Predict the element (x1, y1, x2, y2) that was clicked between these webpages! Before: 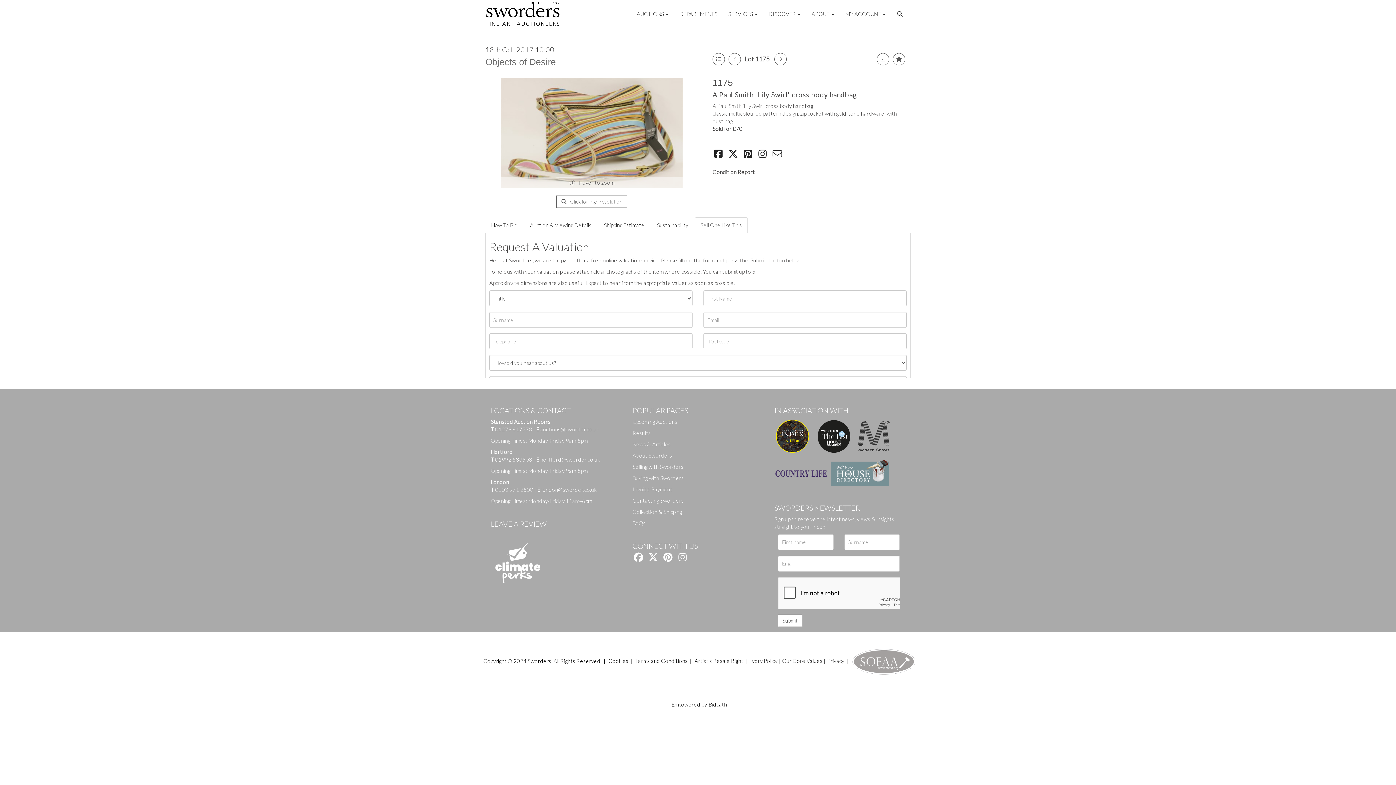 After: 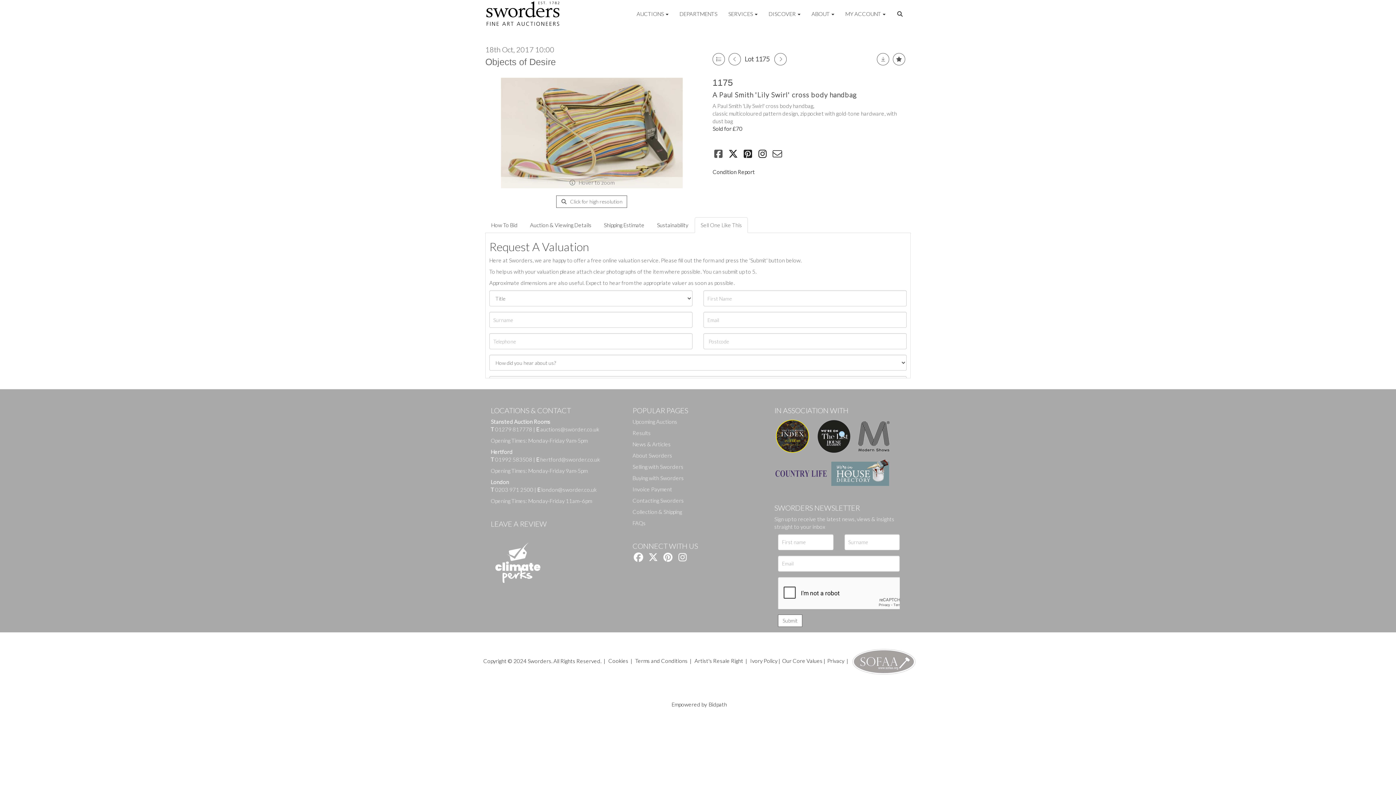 Action: bbox: (712, 152, 726, 158)